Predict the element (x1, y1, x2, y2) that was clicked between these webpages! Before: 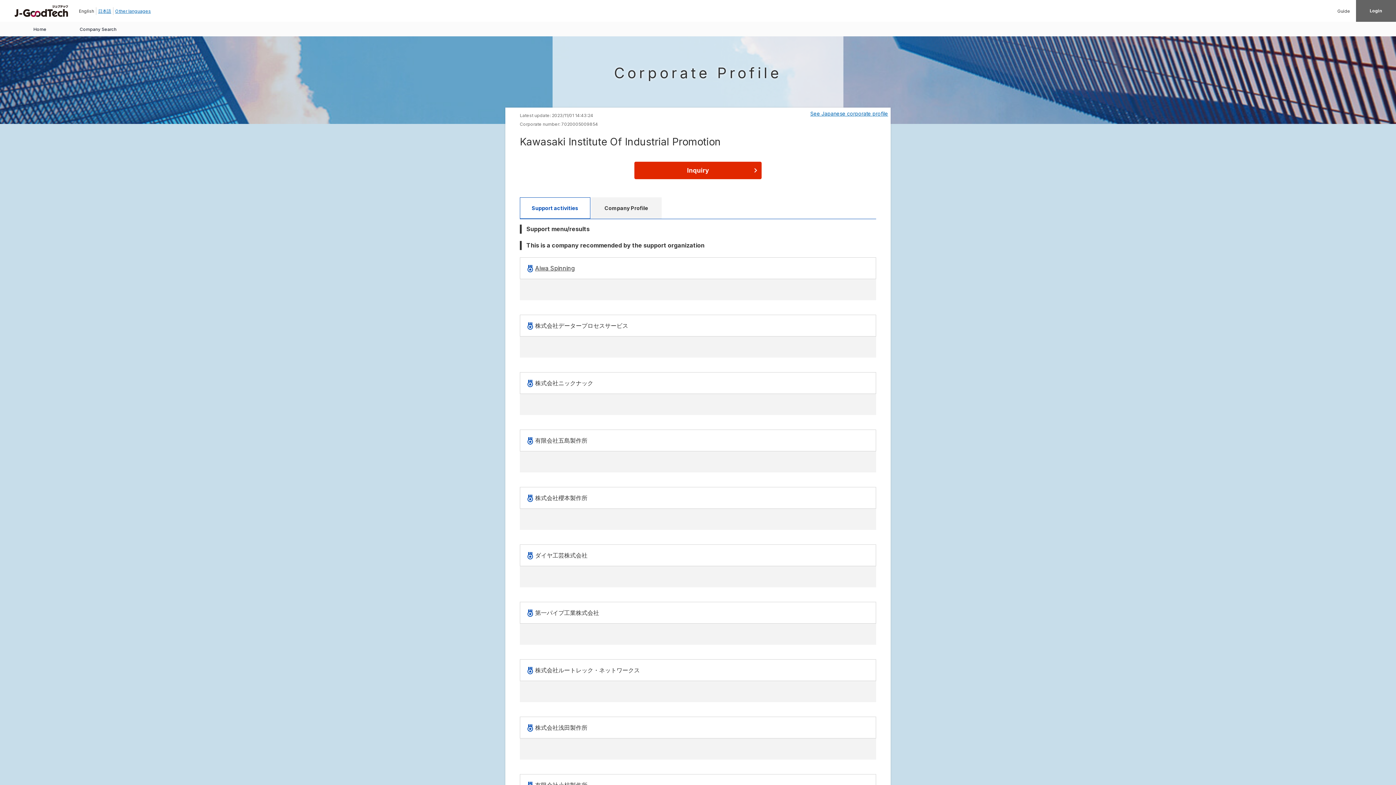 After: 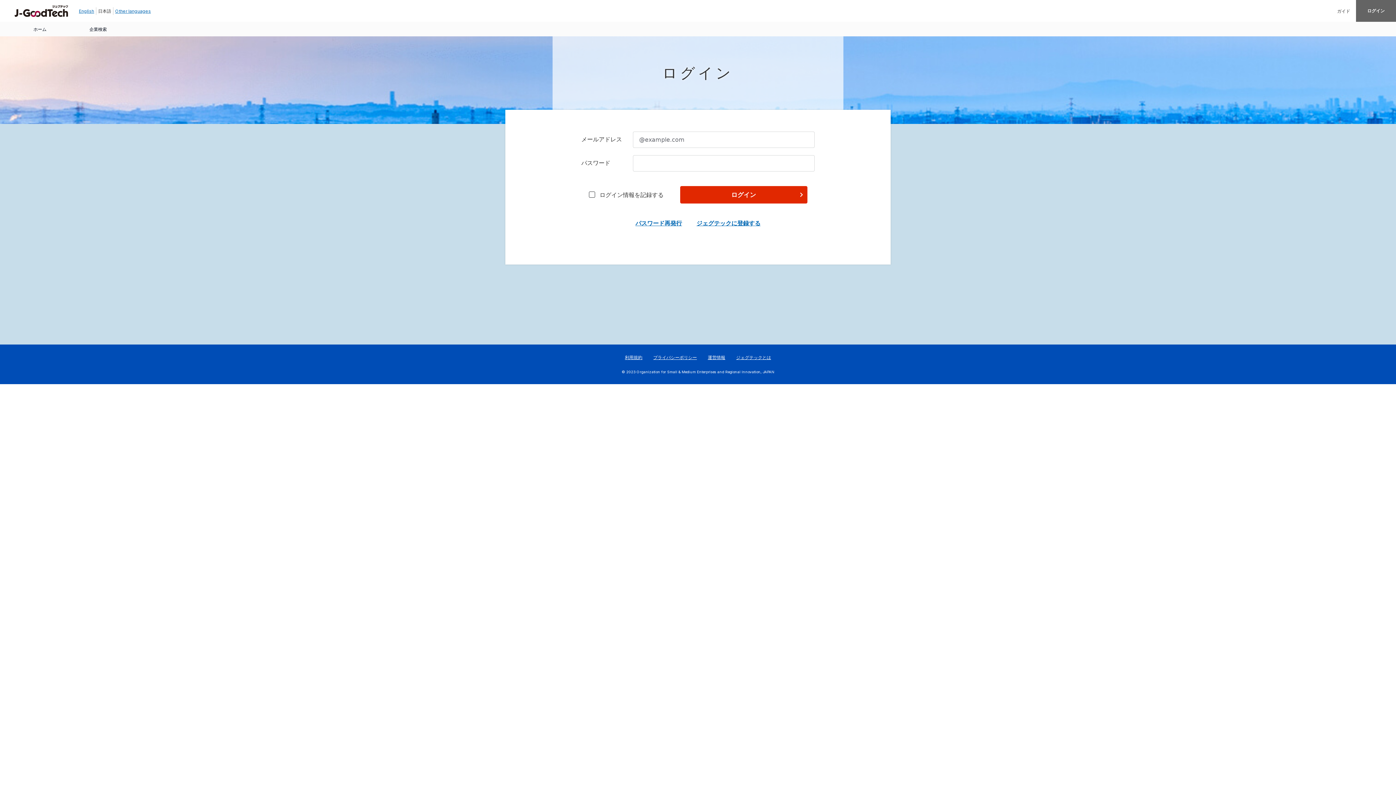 Action: label: Home bbox: (10, 21, 69, 36)